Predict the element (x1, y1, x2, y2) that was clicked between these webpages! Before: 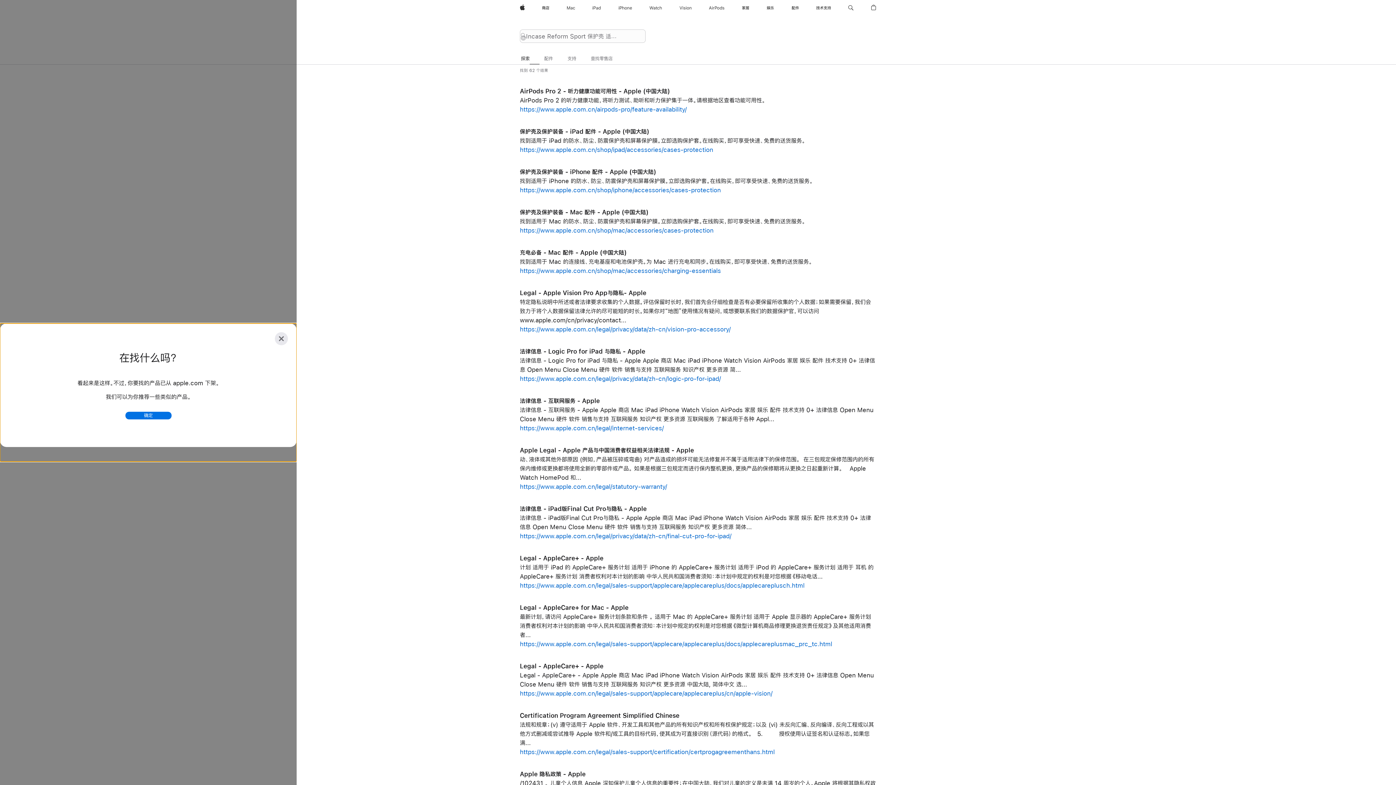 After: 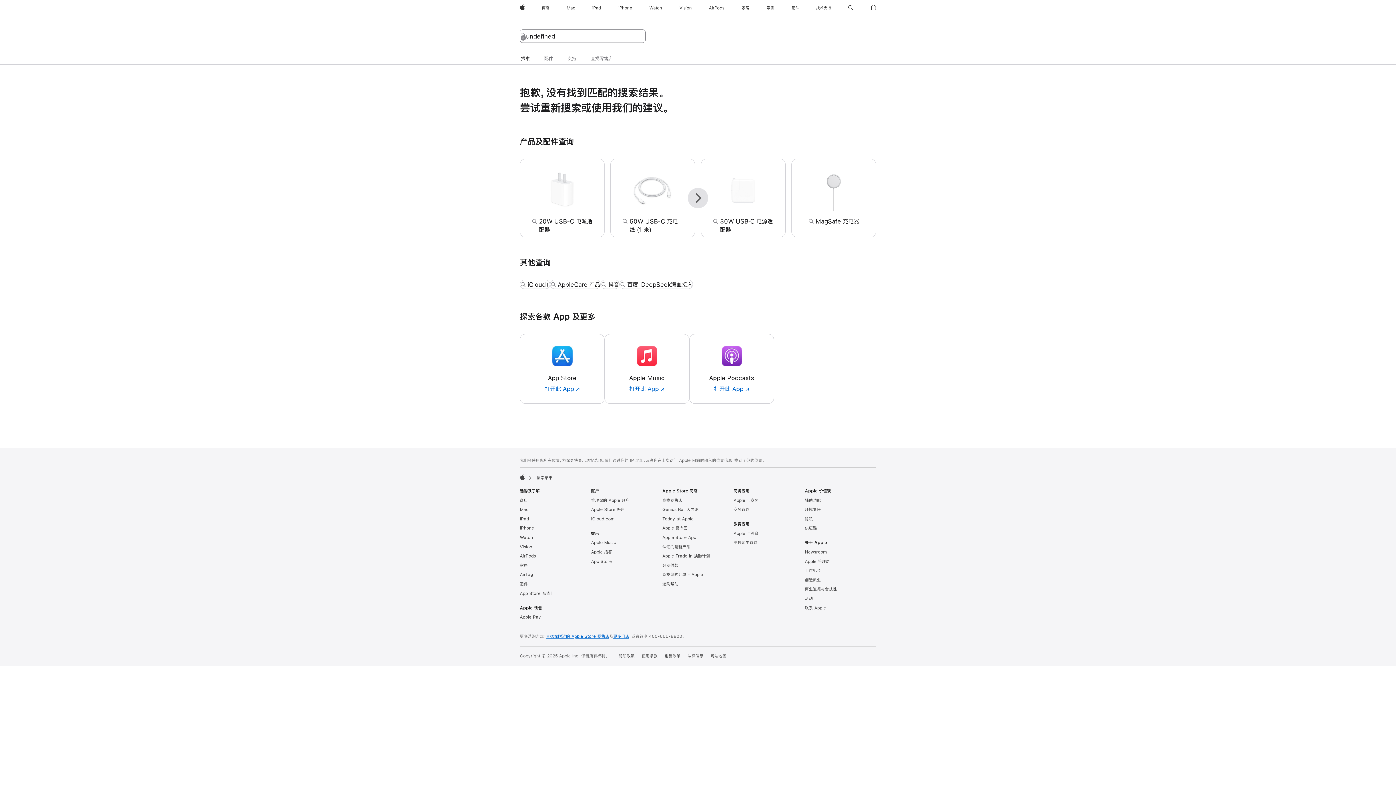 Action: bbox: (520, 749, 774, 755) label: https://www.apple.com.cn/legal/sales-support/certification/certprogagreementhans.html